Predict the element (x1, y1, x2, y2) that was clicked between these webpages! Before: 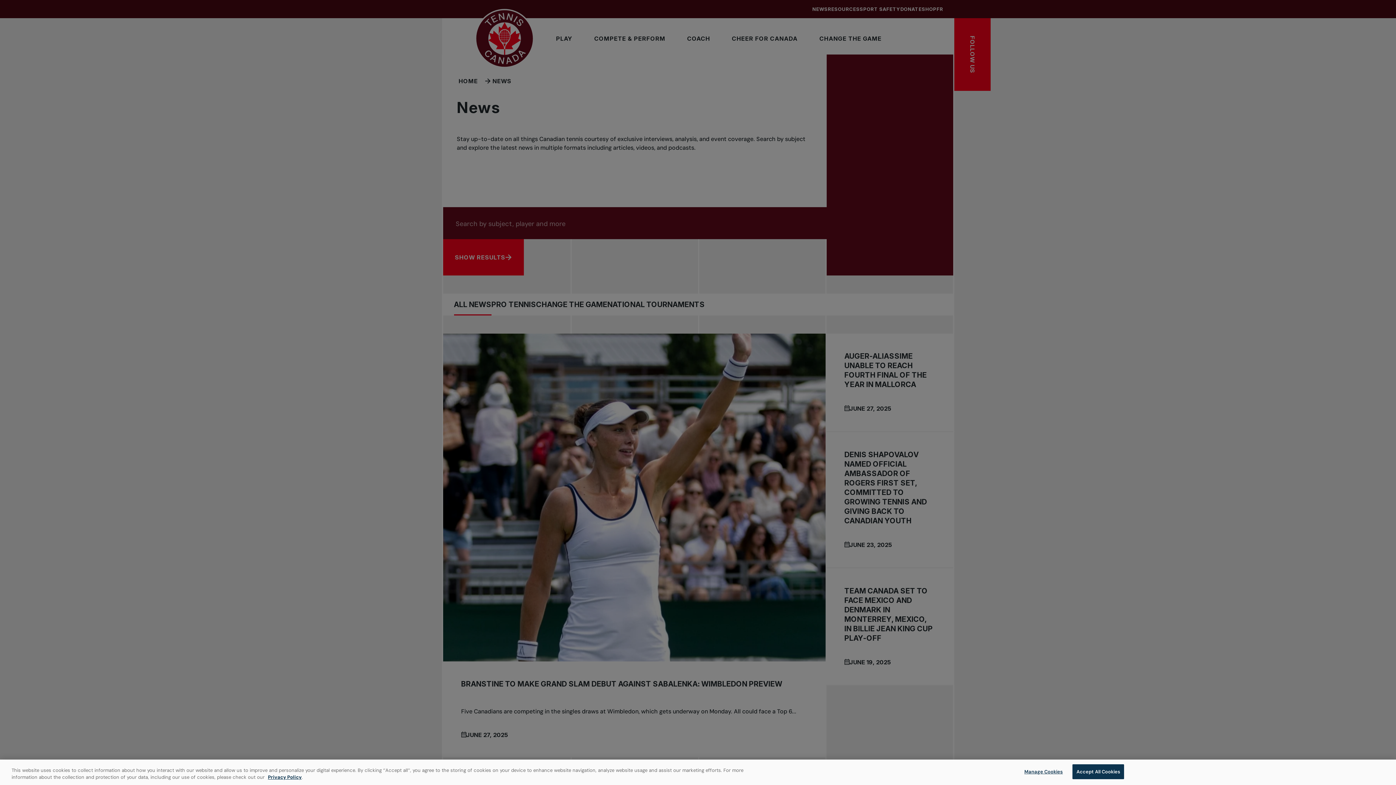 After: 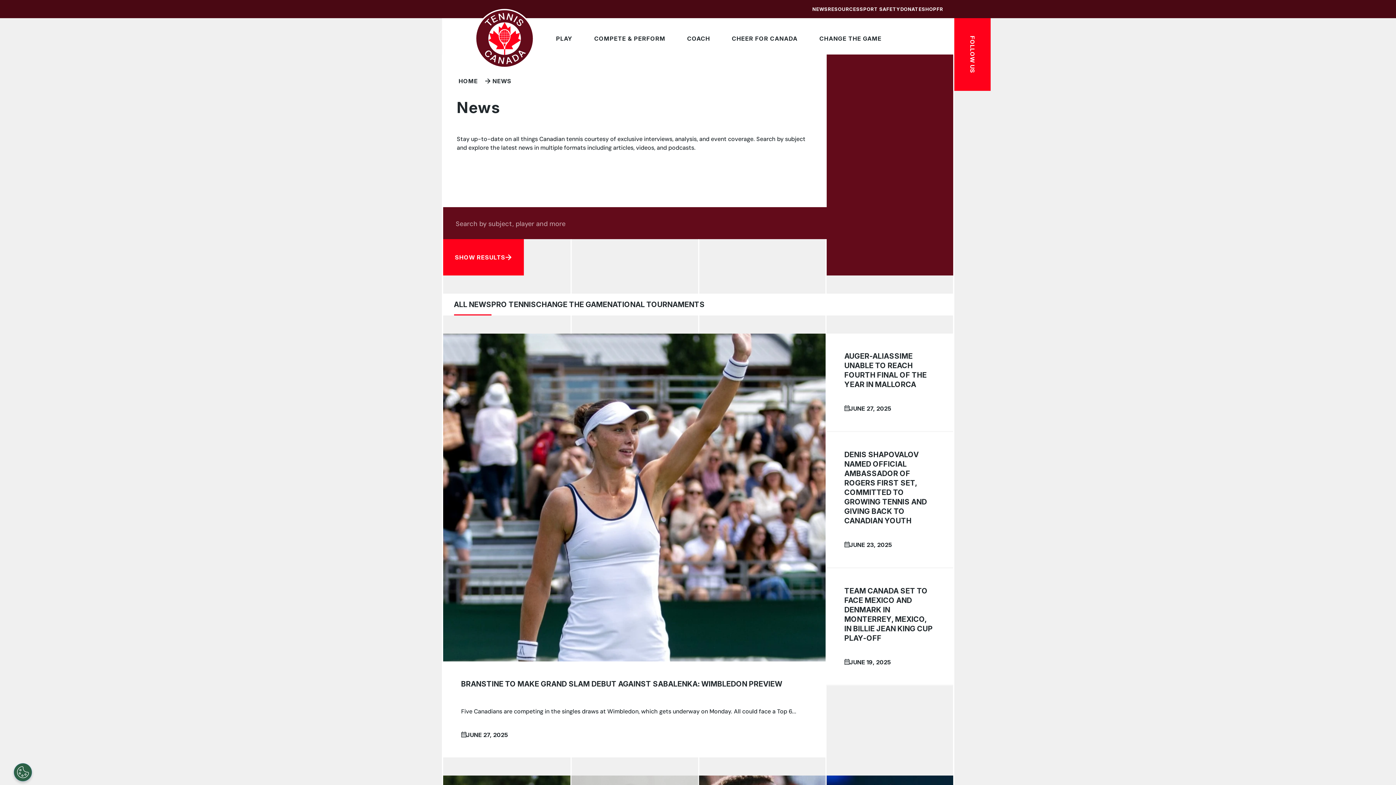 Action: label: Accept All Cookies bbox: (1072, 764, 1124, 779)